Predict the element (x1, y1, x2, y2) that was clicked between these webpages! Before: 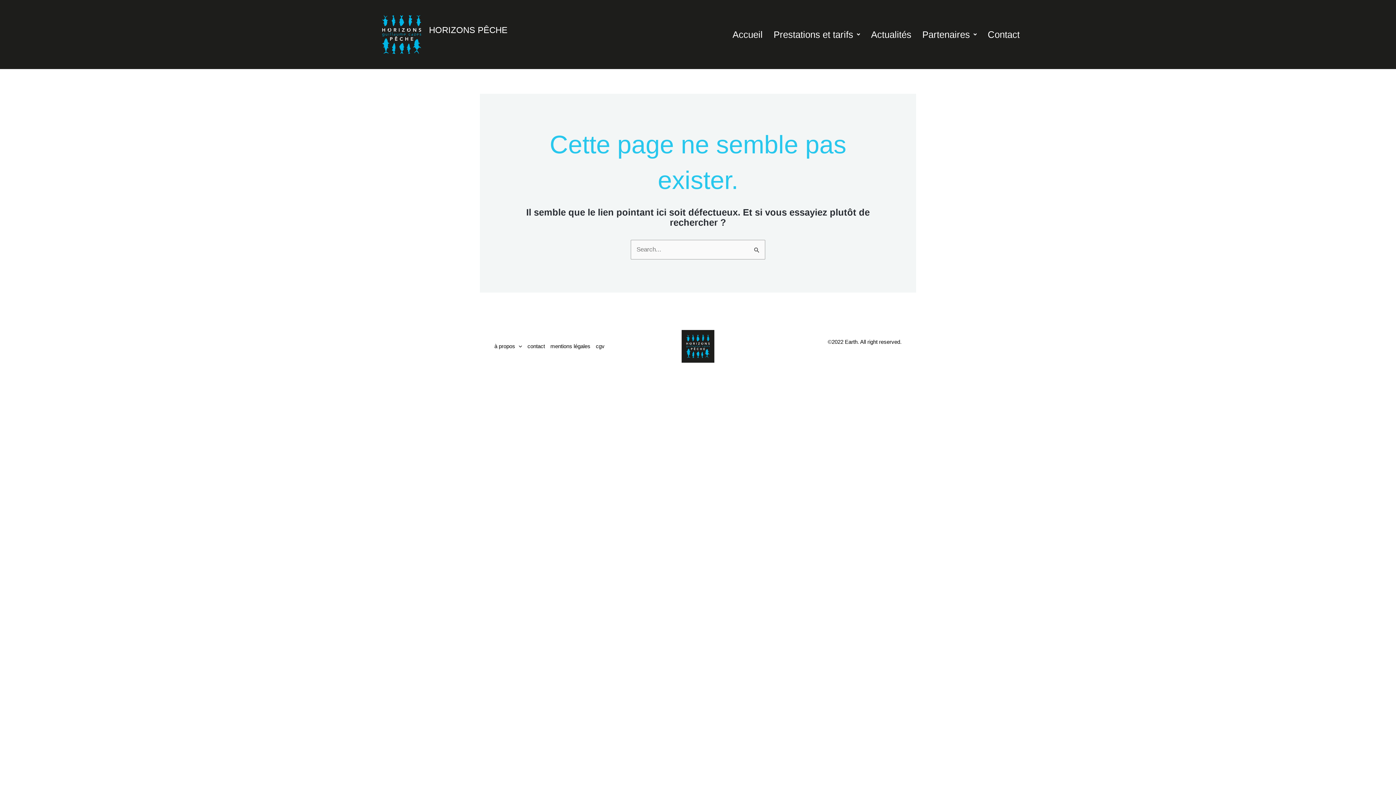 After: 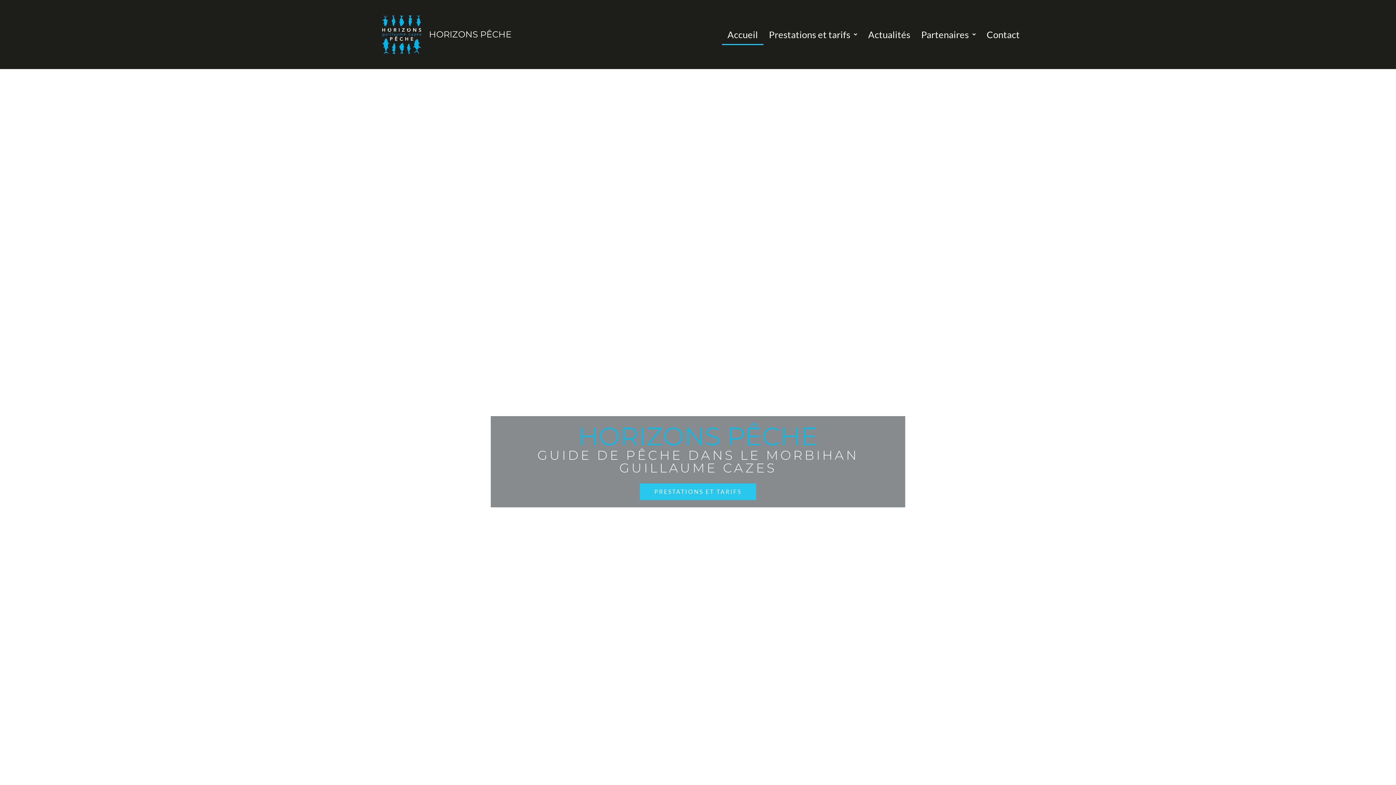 Action: bbox: (631, 330, 764, 362)